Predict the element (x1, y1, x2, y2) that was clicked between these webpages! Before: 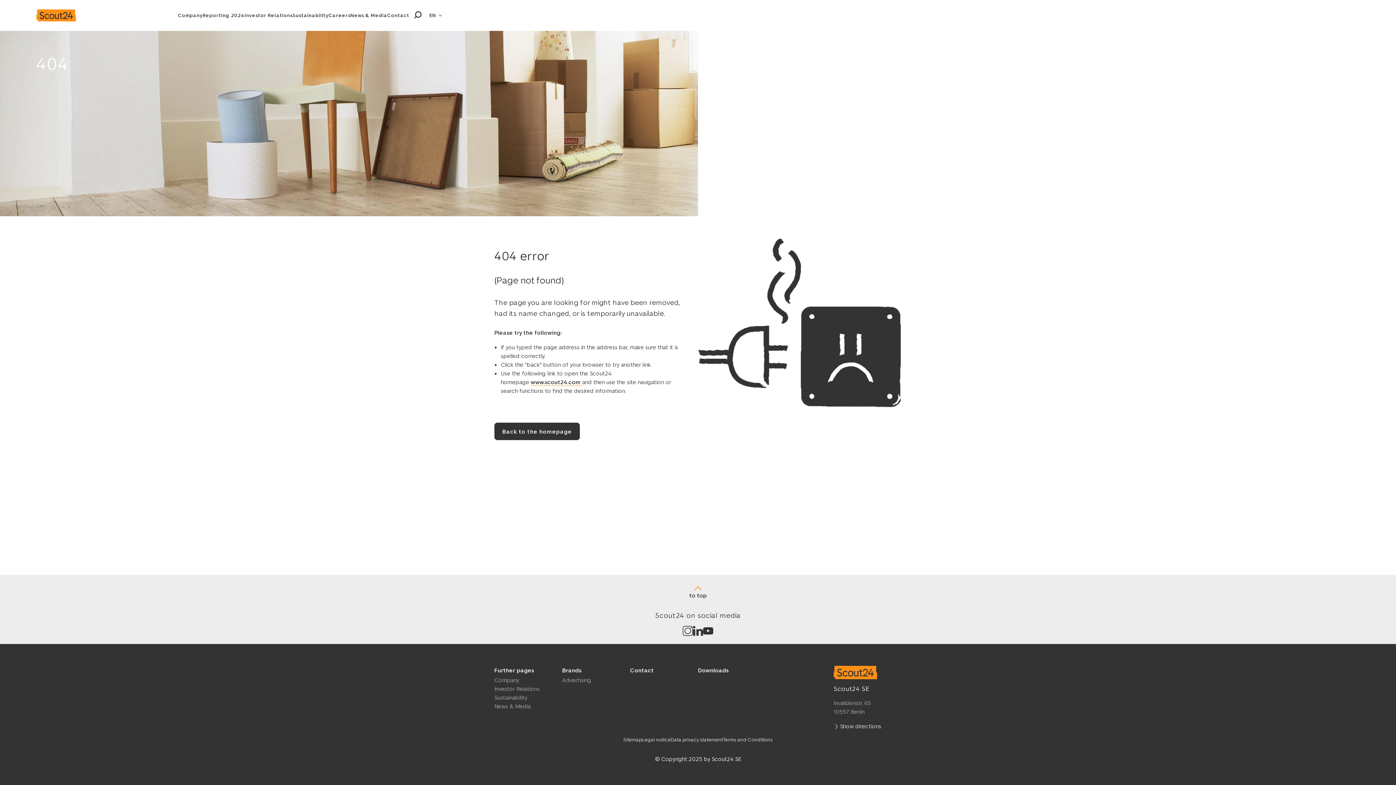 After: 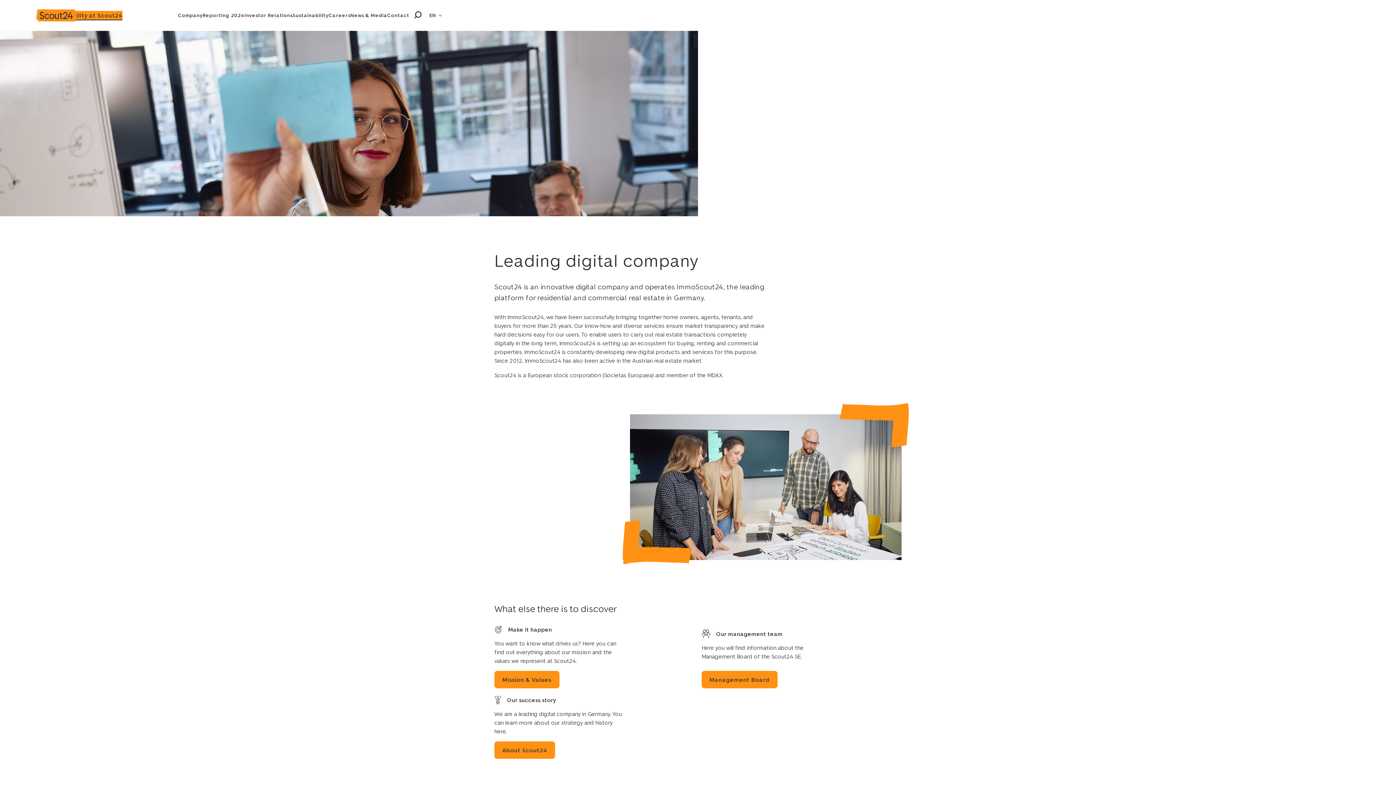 Action: label: Company bbox: (494, 676, 519, 684)